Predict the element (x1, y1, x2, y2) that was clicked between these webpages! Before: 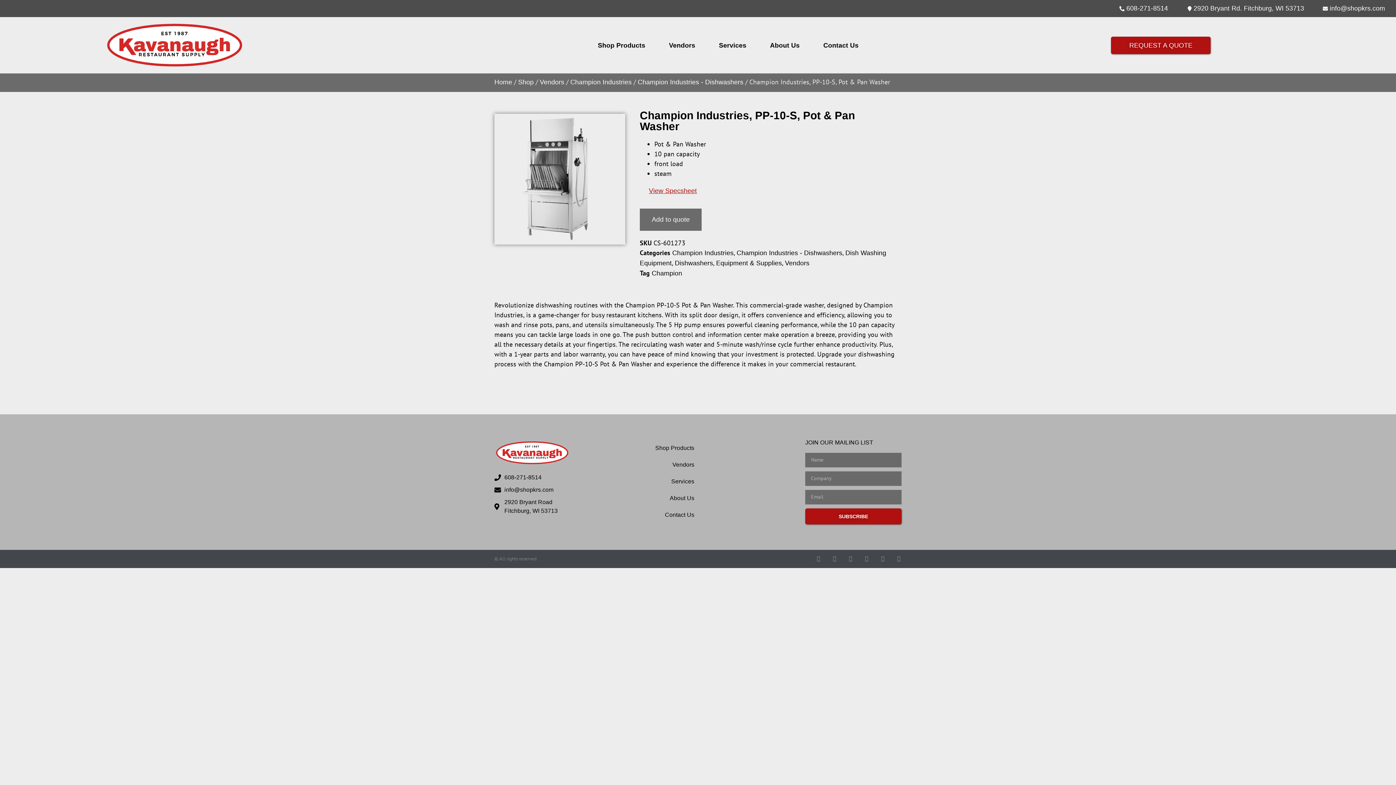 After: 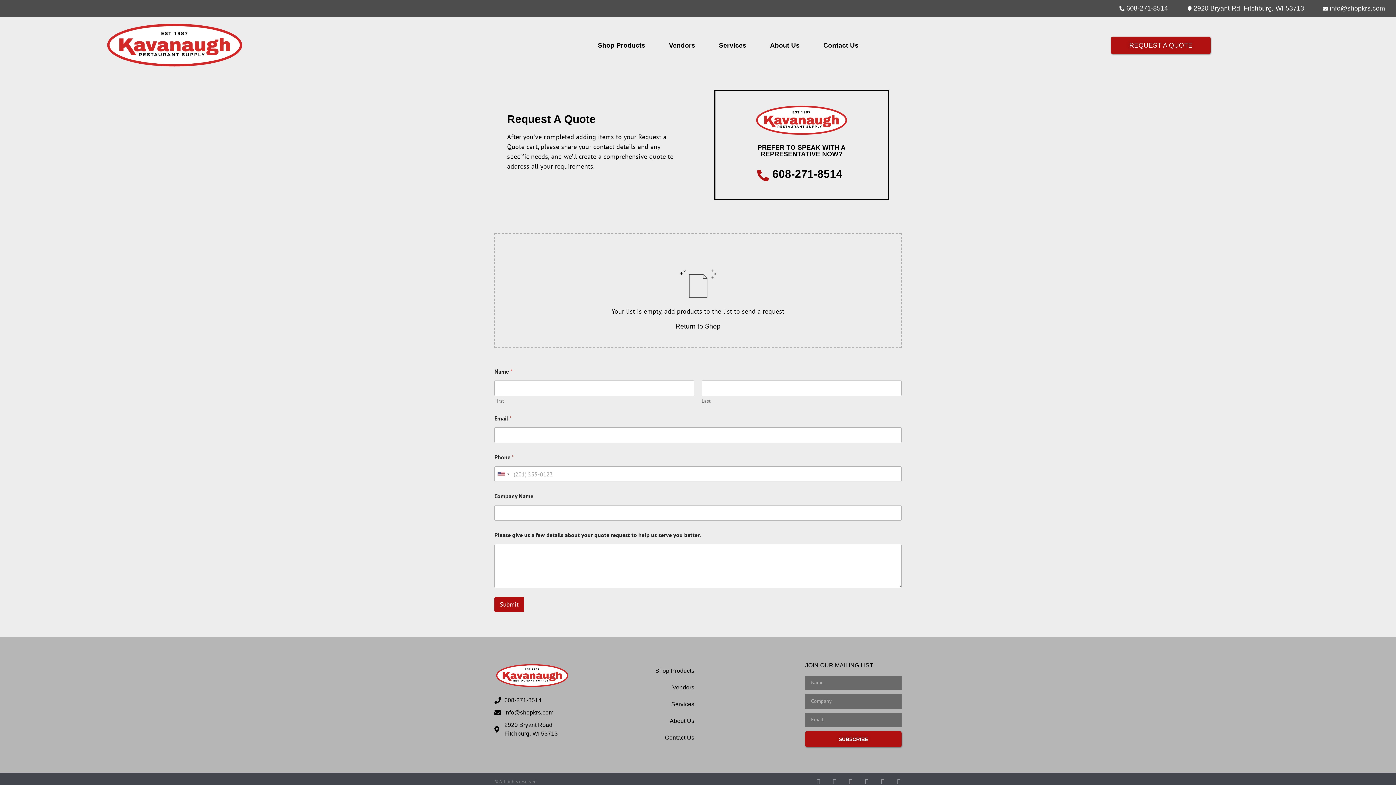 Action: label: REQUEST A QUOTE bbox: (1111, 36, 1211, 54)